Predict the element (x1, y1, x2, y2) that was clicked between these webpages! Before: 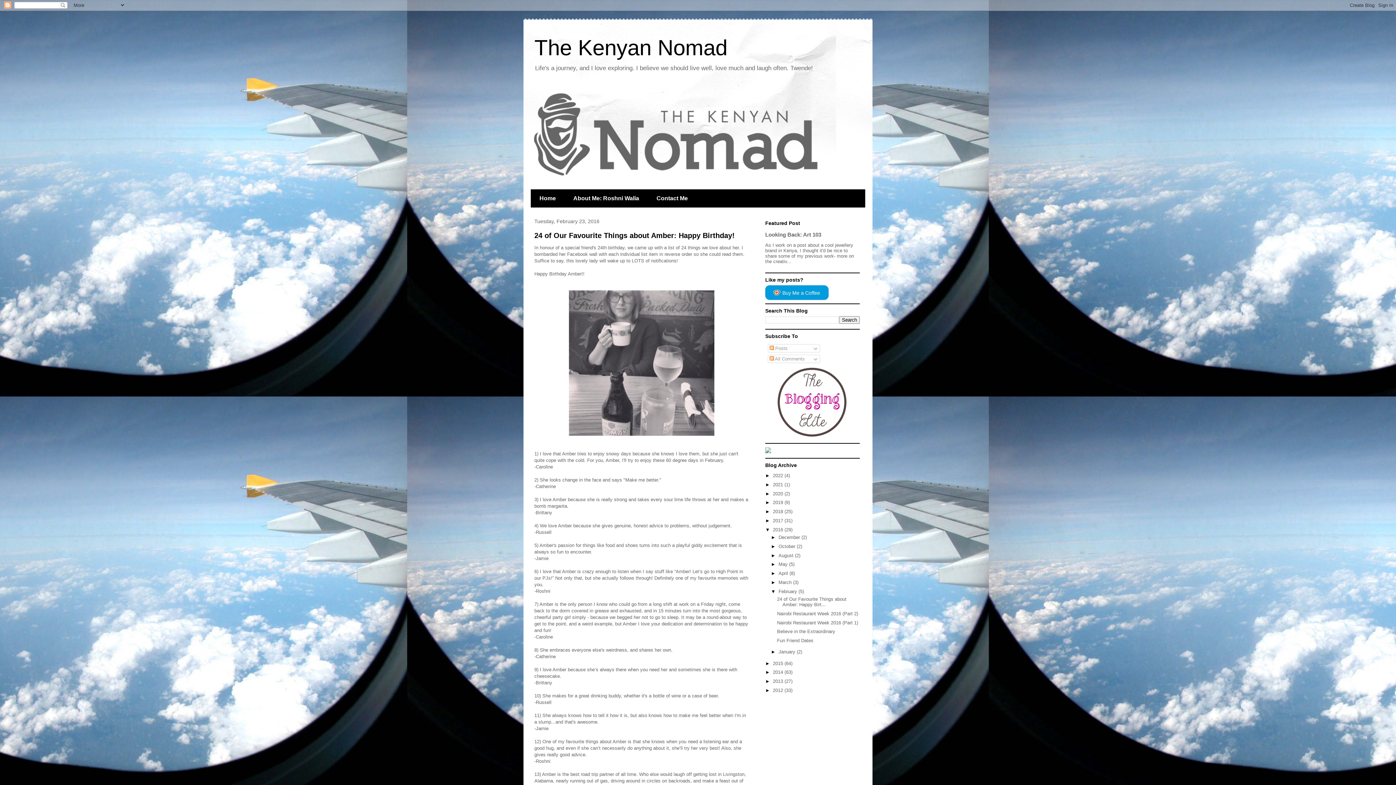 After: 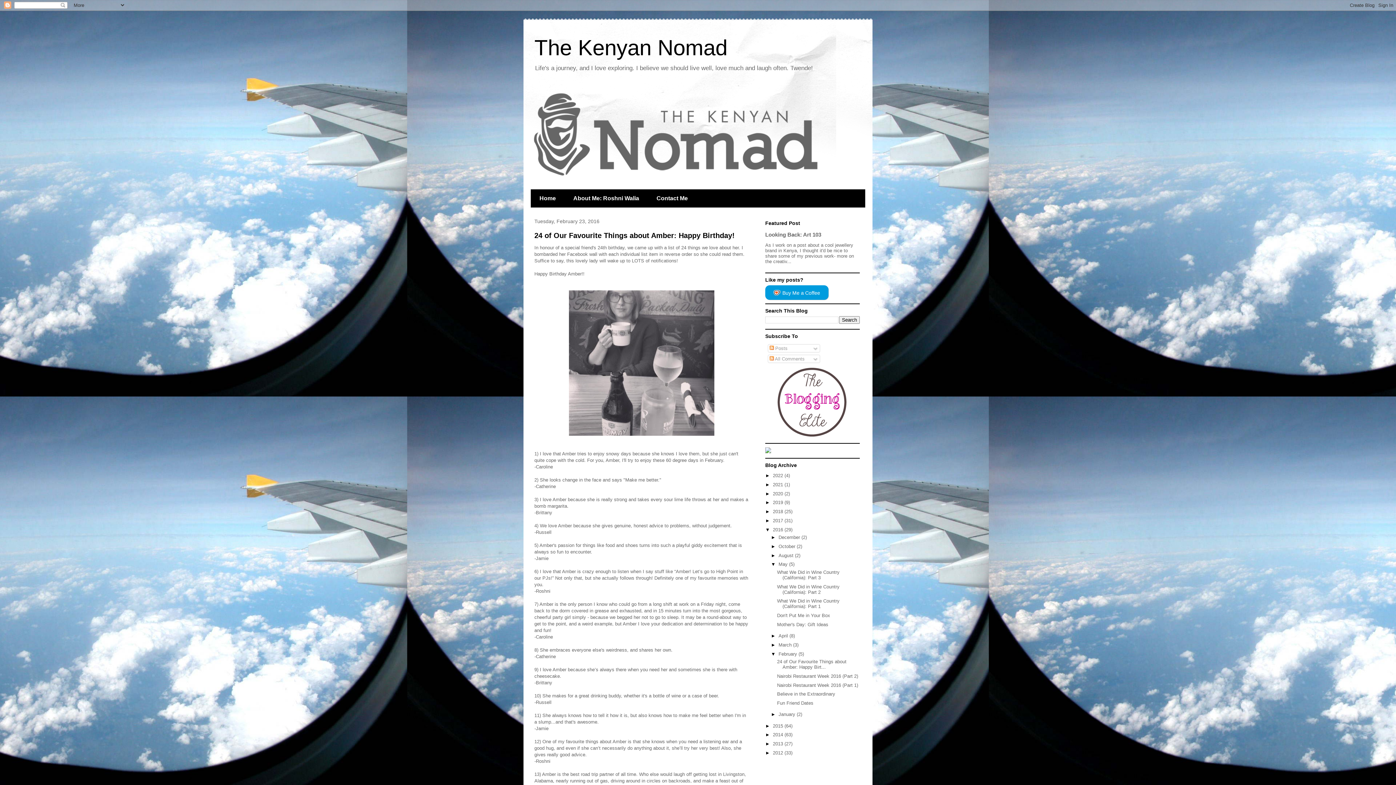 Action: bbox: (771, 561, 778, 567) label: ►  